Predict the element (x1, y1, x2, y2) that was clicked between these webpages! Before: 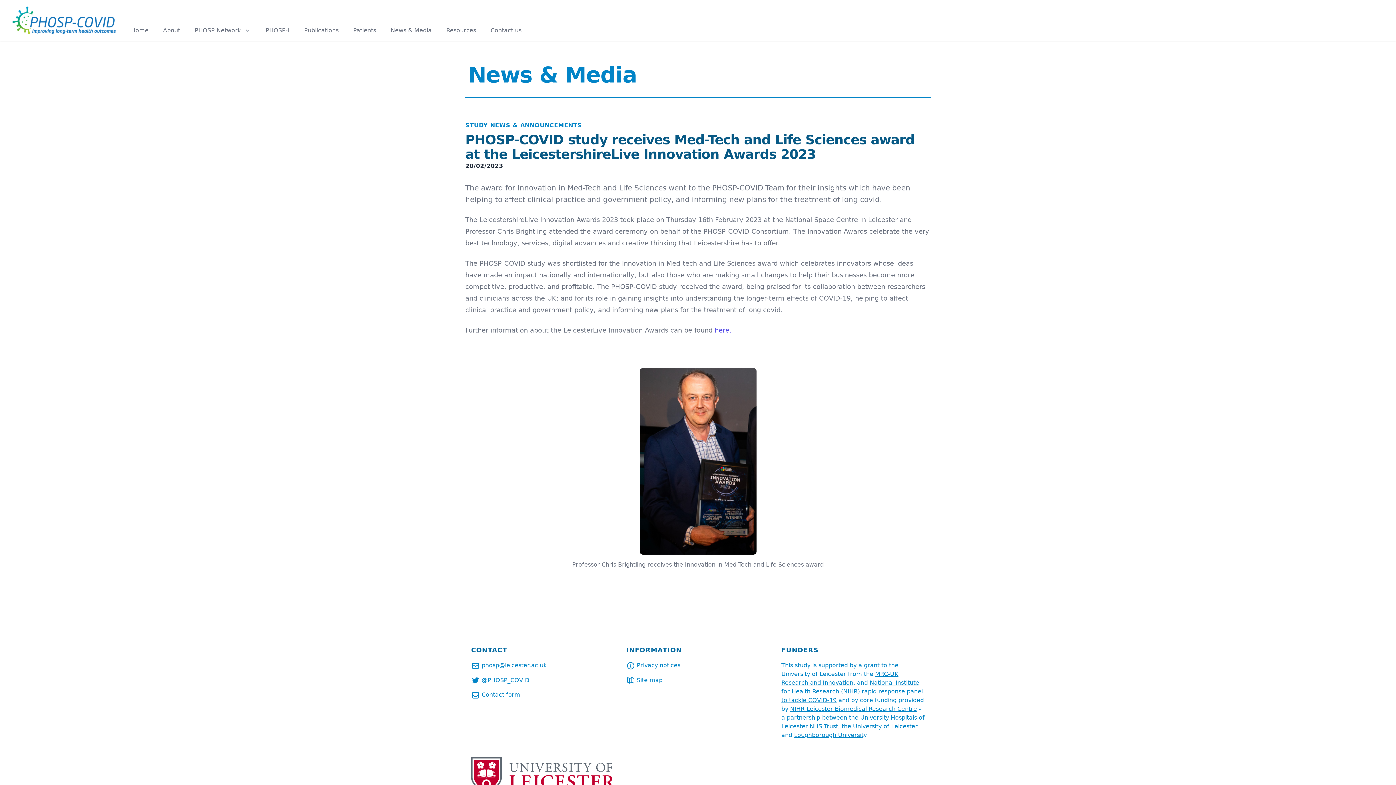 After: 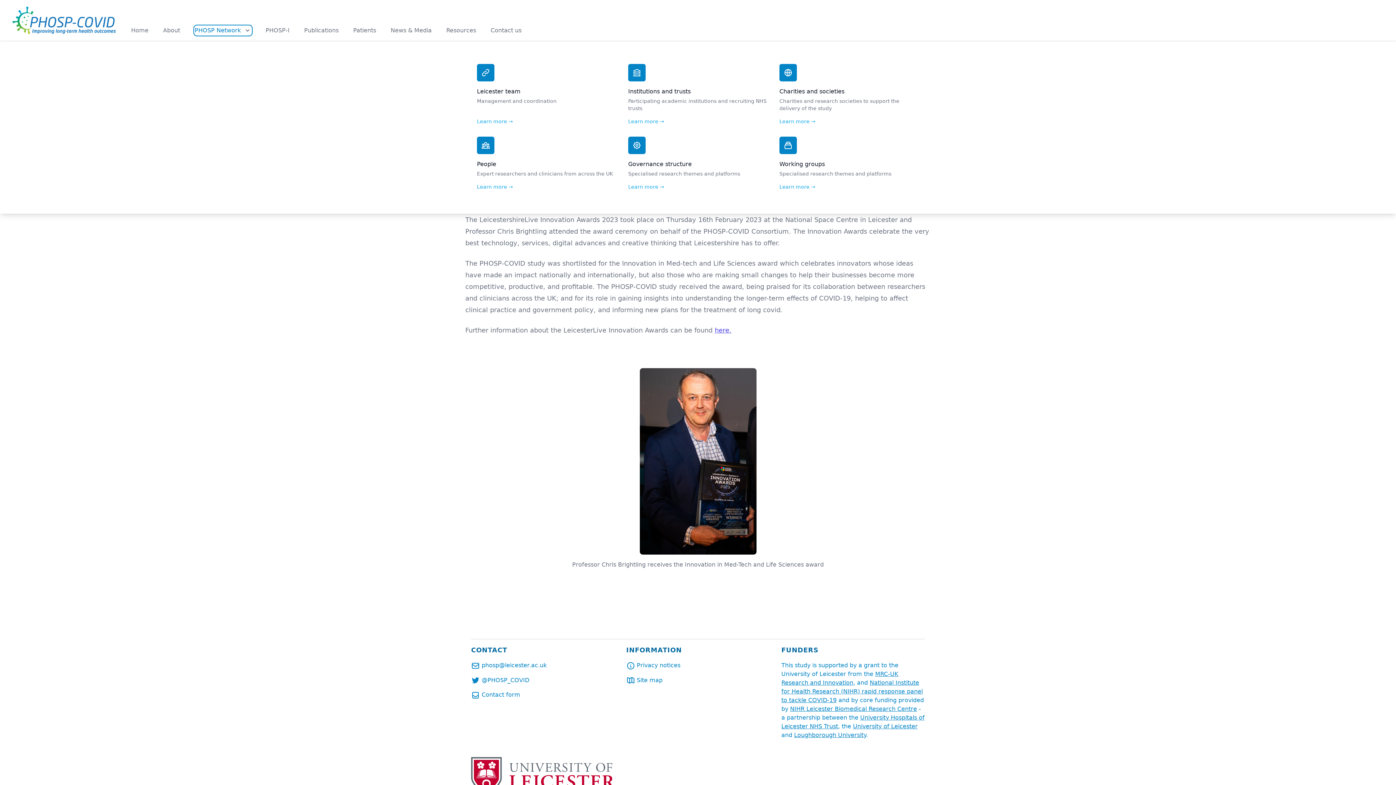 Action: label: PHOSP Network bbox: (194, 26, 251, 34)